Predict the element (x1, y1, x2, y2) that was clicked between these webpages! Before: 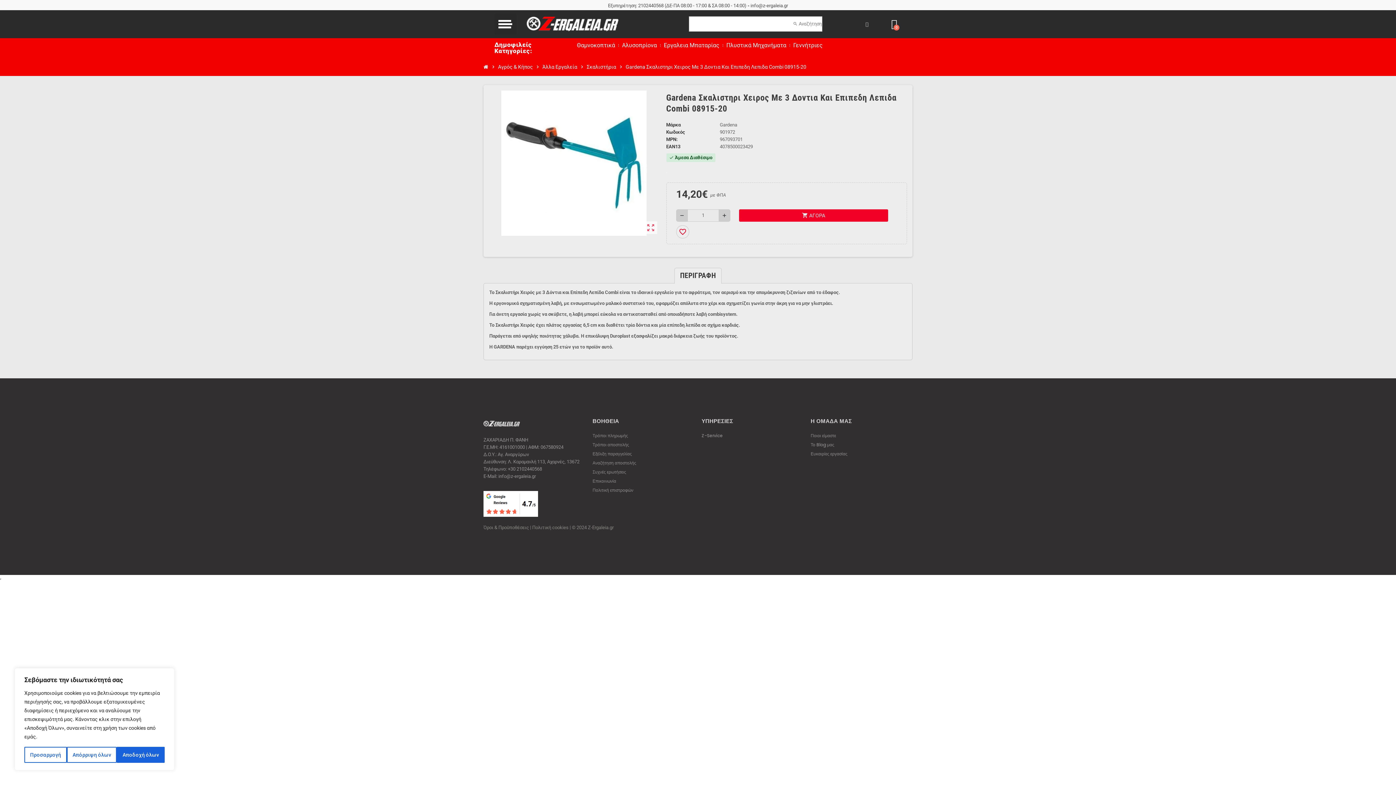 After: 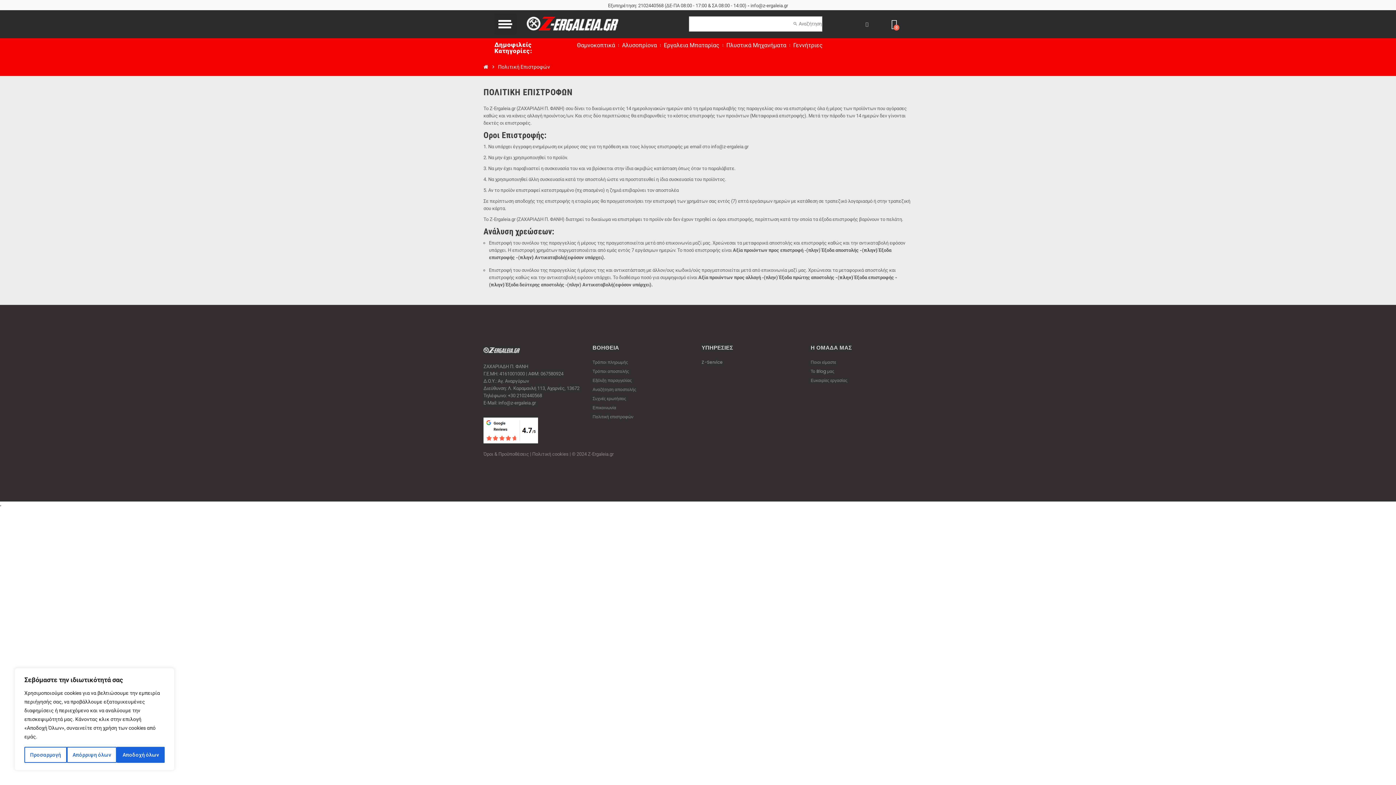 Action: bbox: (592, 485, 694, 494) label: Πολιτική επιστροφών